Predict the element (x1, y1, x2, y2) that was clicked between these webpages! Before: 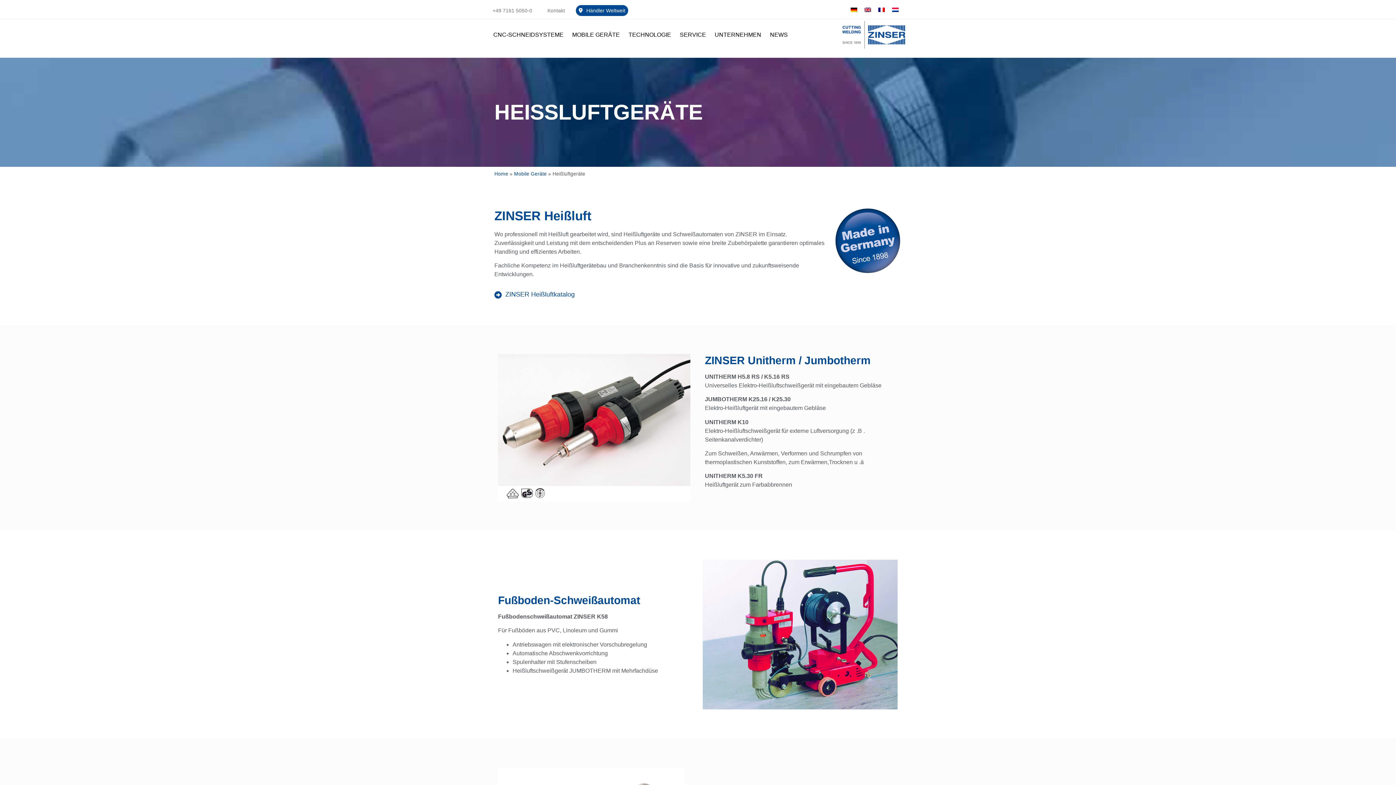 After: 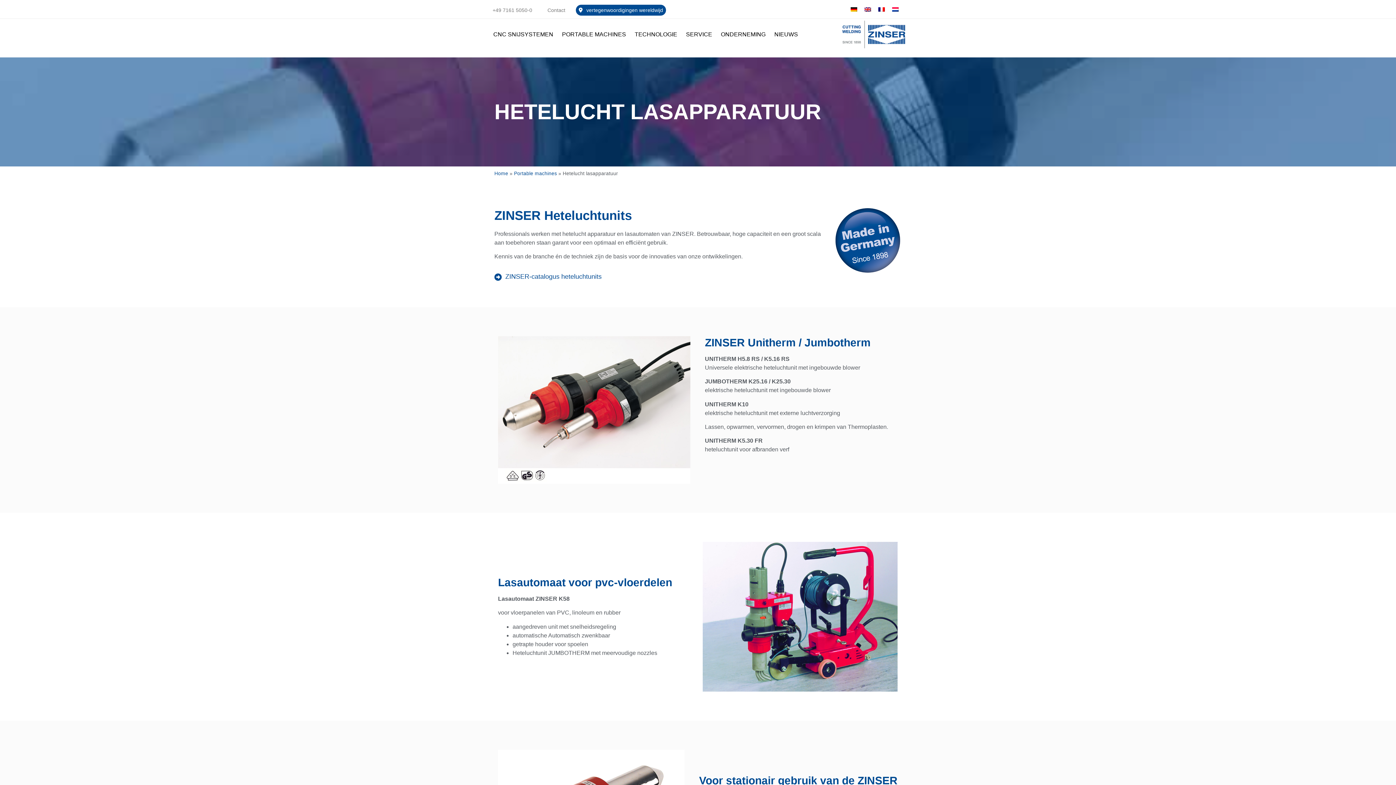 Action: bbox: (888, 4, 902, 14)